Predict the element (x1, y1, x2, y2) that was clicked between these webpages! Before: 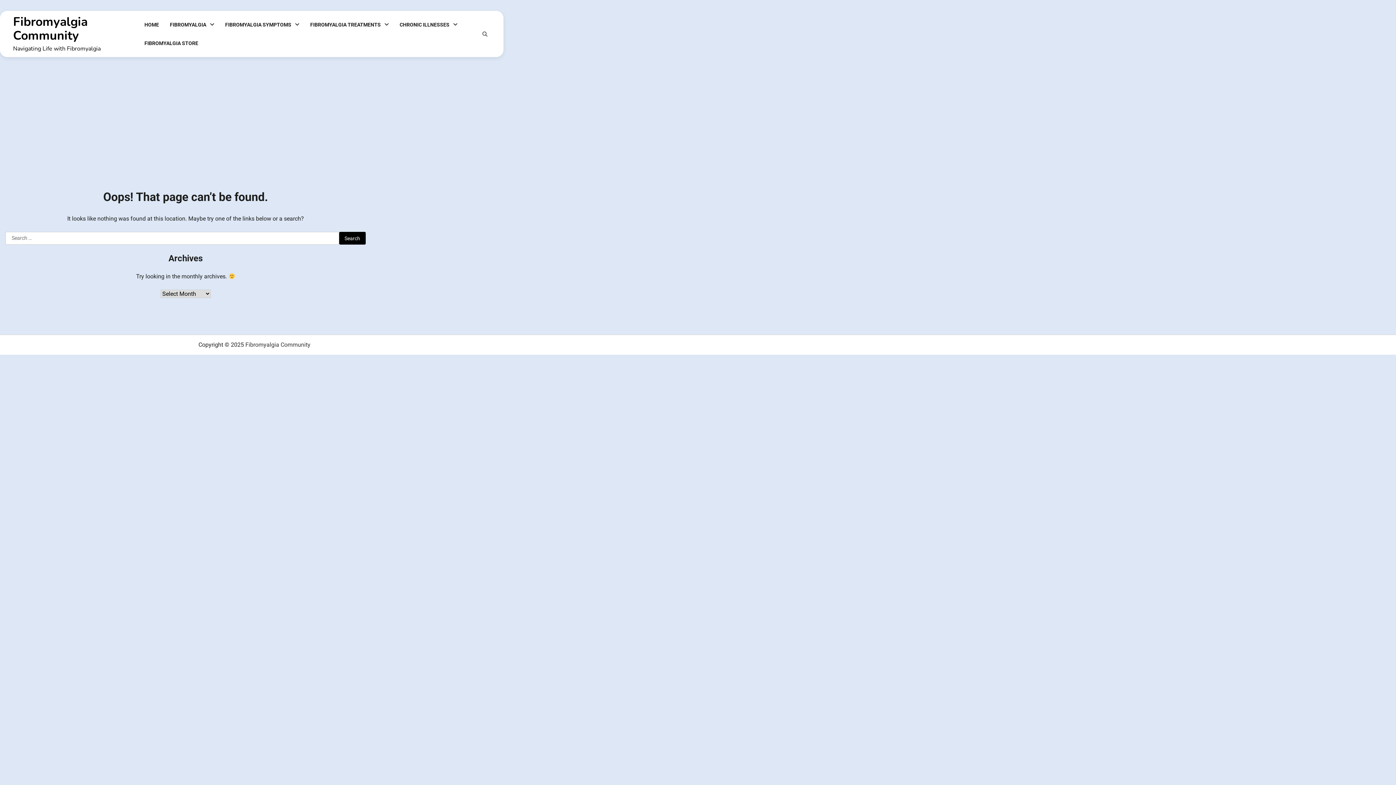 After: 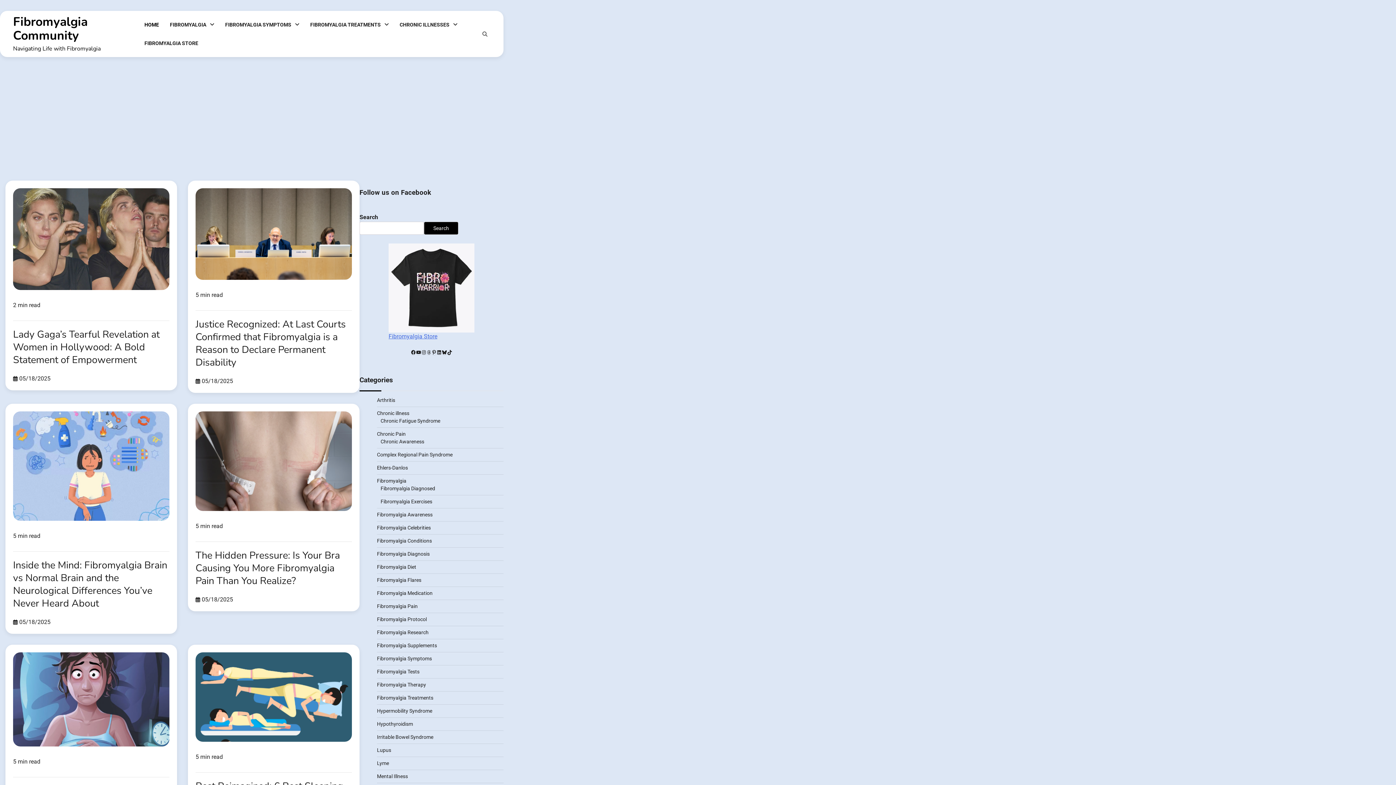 Action: label: Fibromyalgia Community bbox: (13, 13, 87, 44)